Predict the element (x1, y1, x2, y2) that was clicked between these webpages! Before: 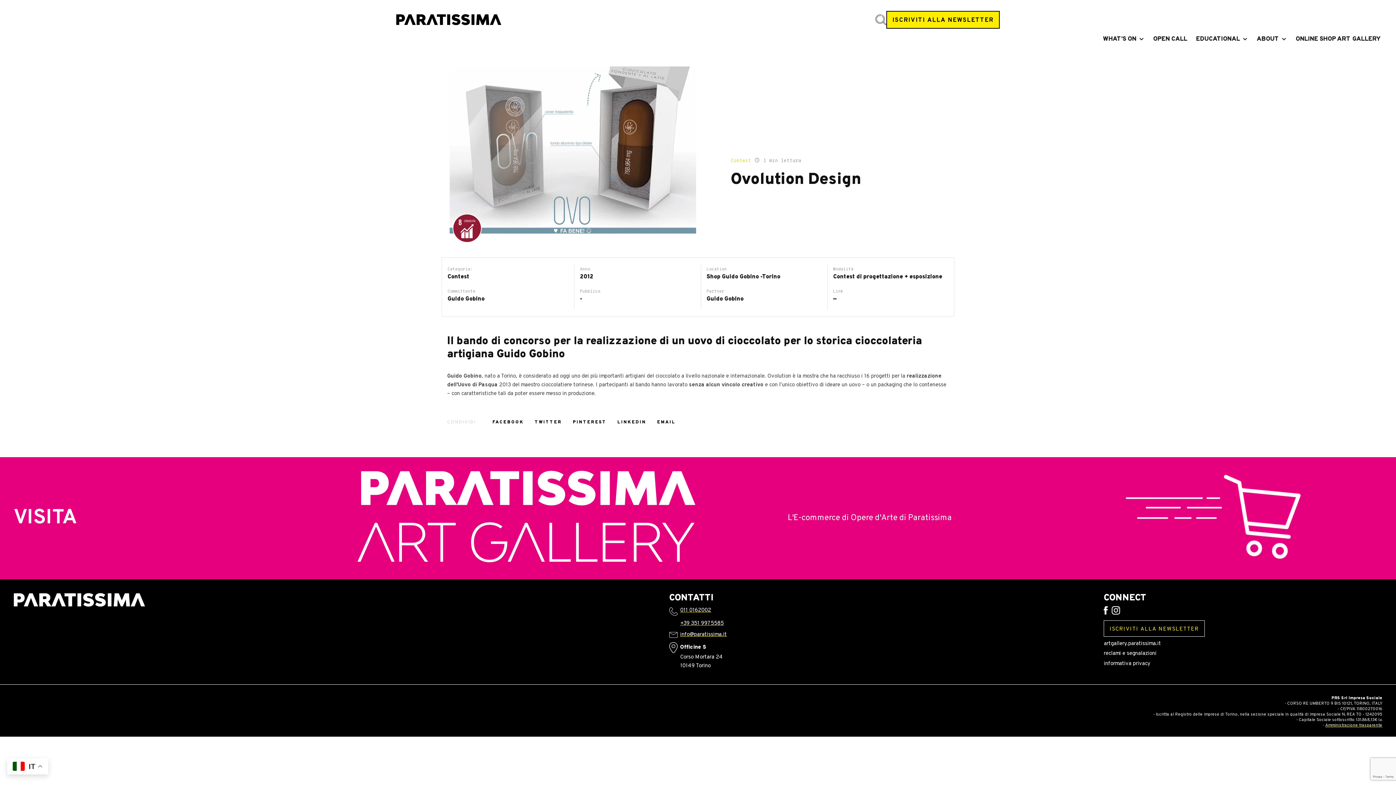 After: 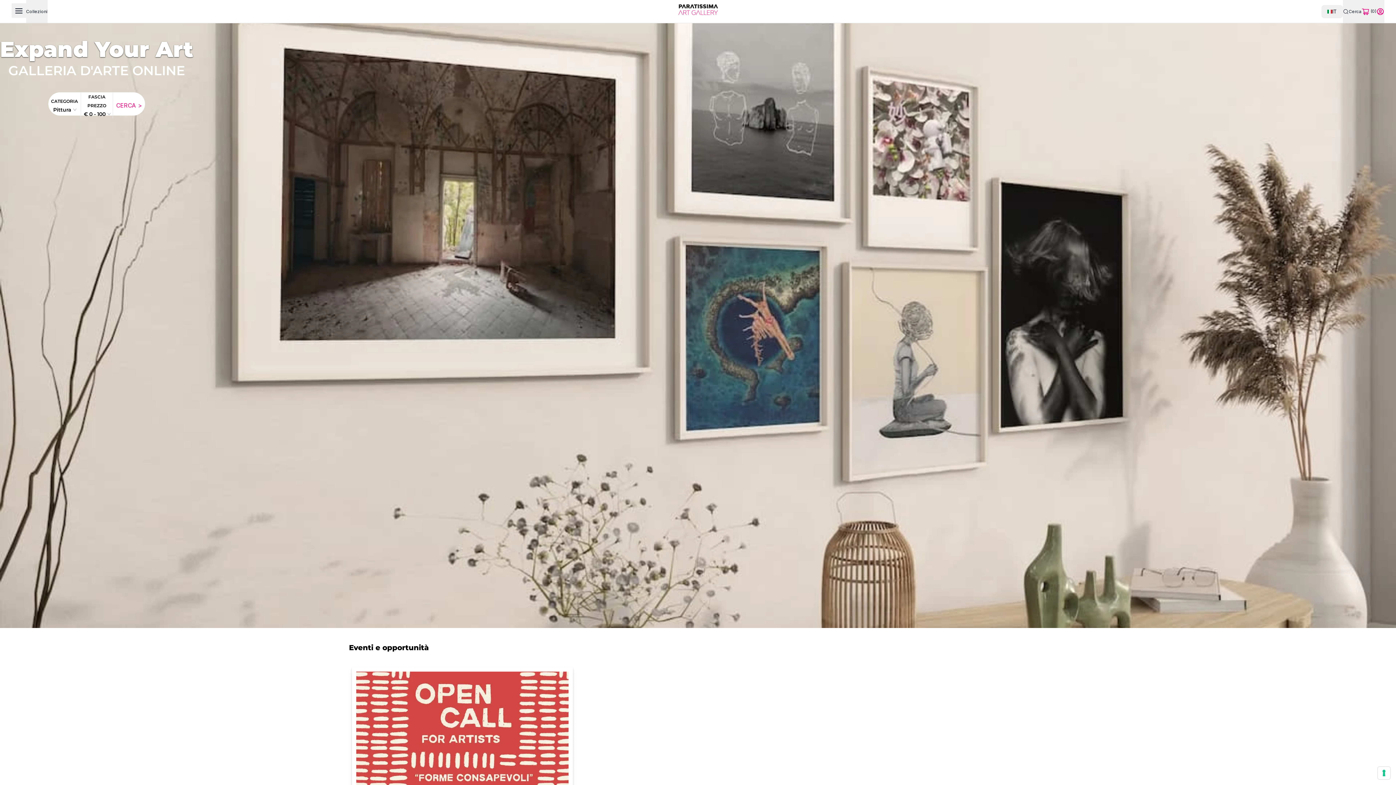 Action: bbox: (1104, 640, 1161, 647) label: artgallery.paratissima.it